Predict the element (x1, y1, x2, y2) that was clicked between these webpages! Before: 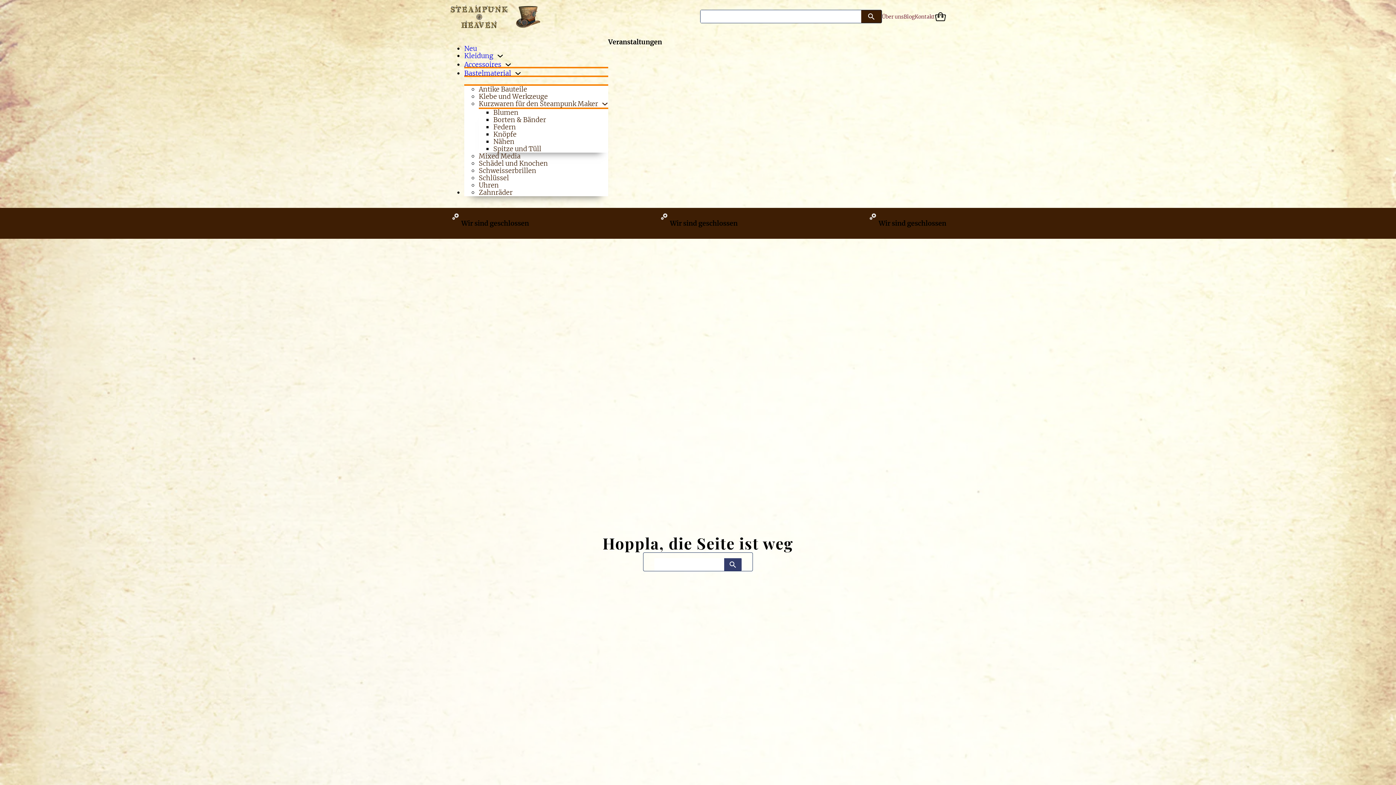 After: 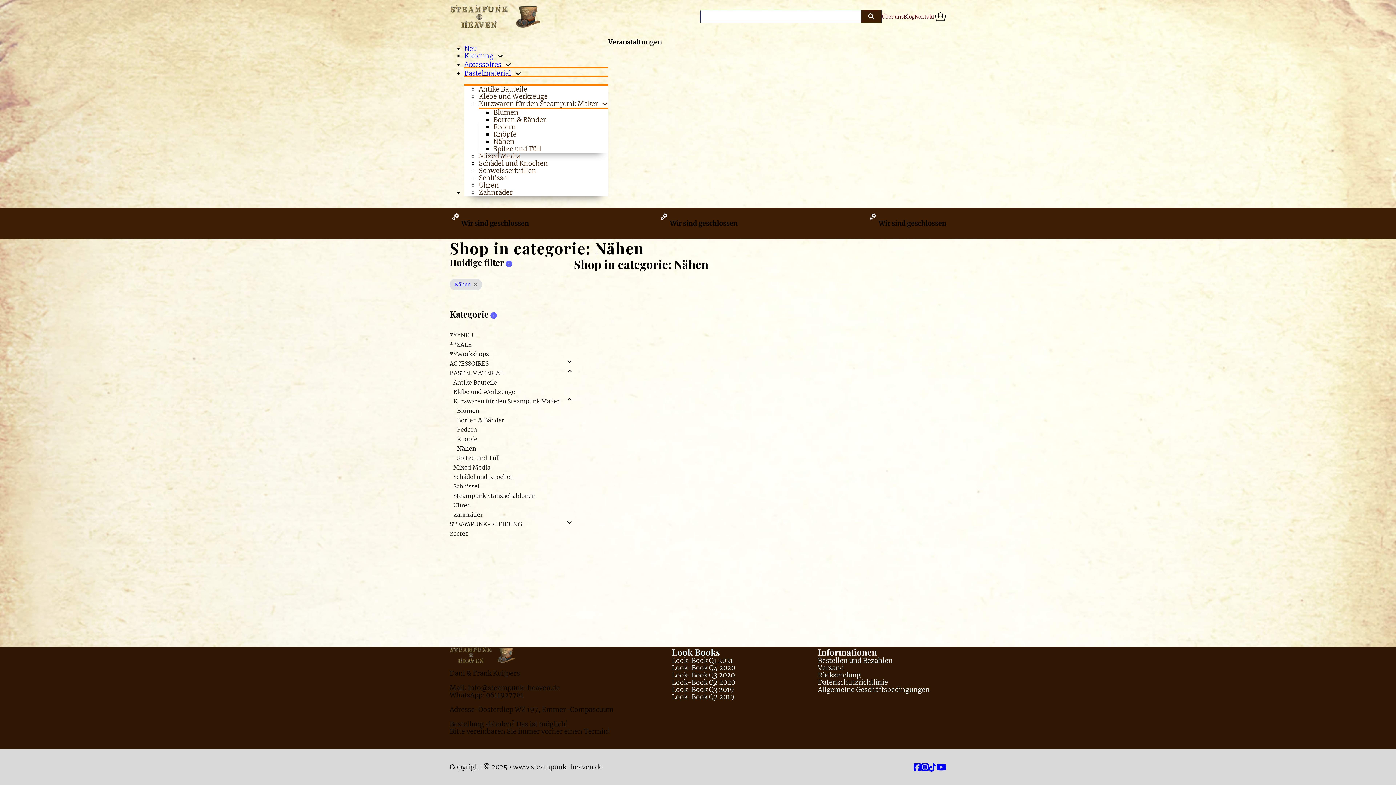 Action: bbox: (493, 137, 514, 145) label: Nähen